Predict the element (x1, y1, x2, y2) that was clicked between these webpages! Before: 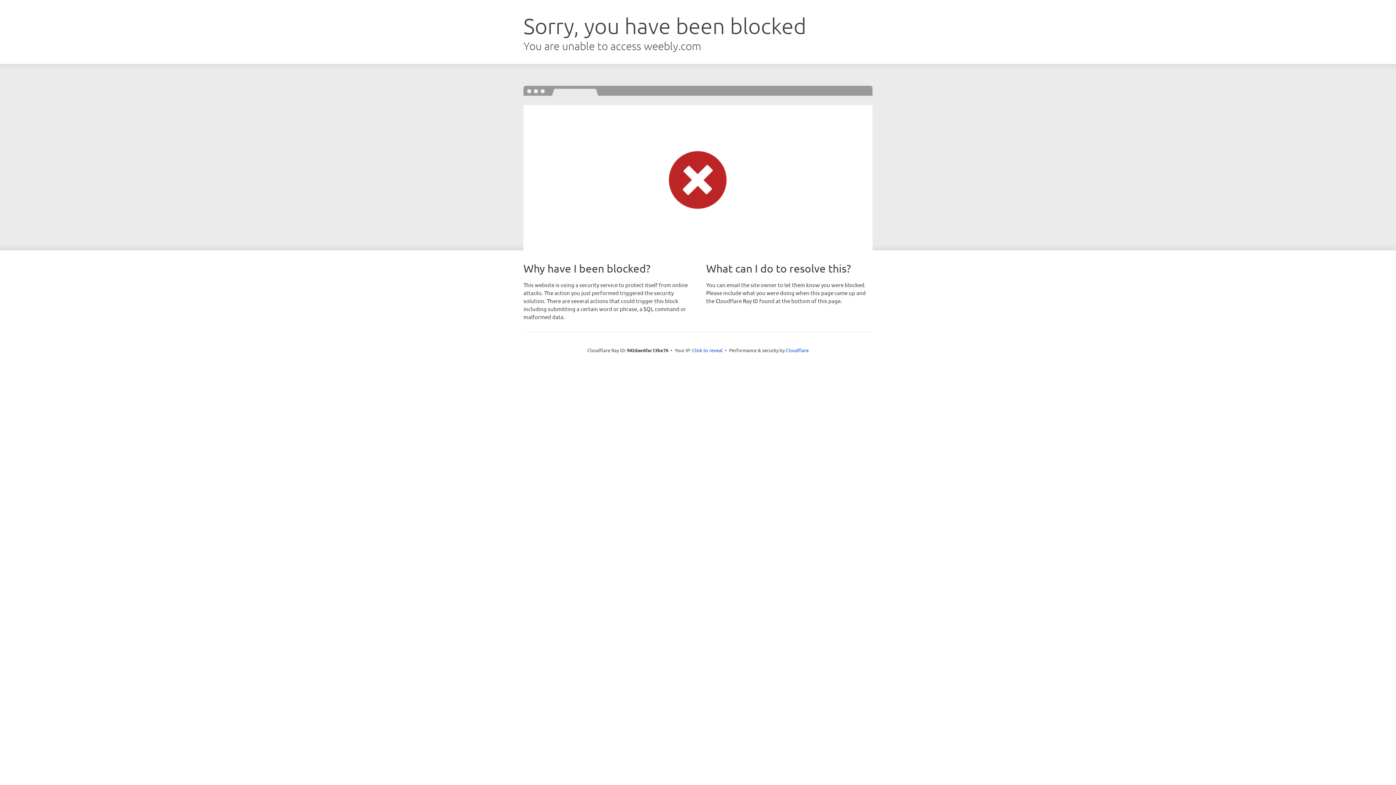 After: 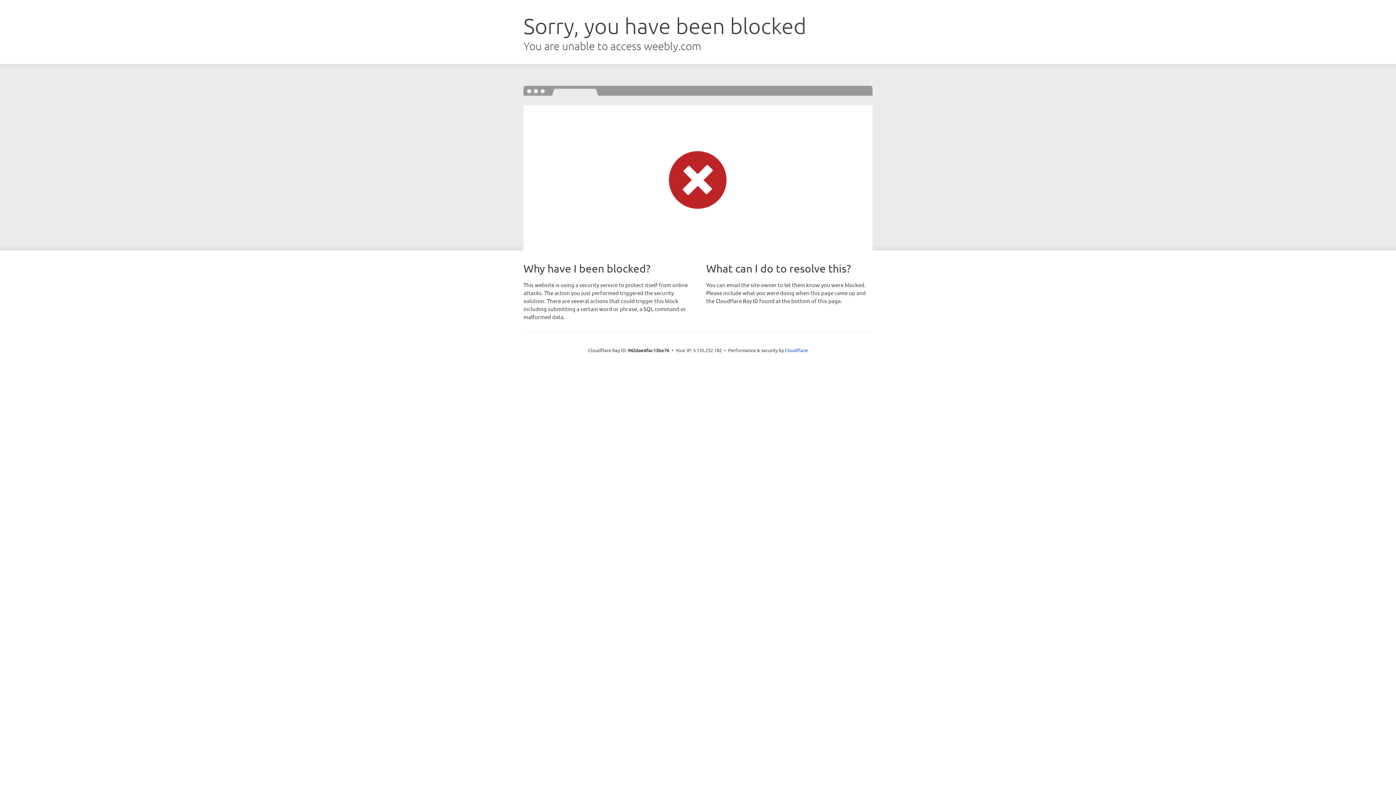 Action: bbox: (692, 346, 722, 353) label: Click to reveal